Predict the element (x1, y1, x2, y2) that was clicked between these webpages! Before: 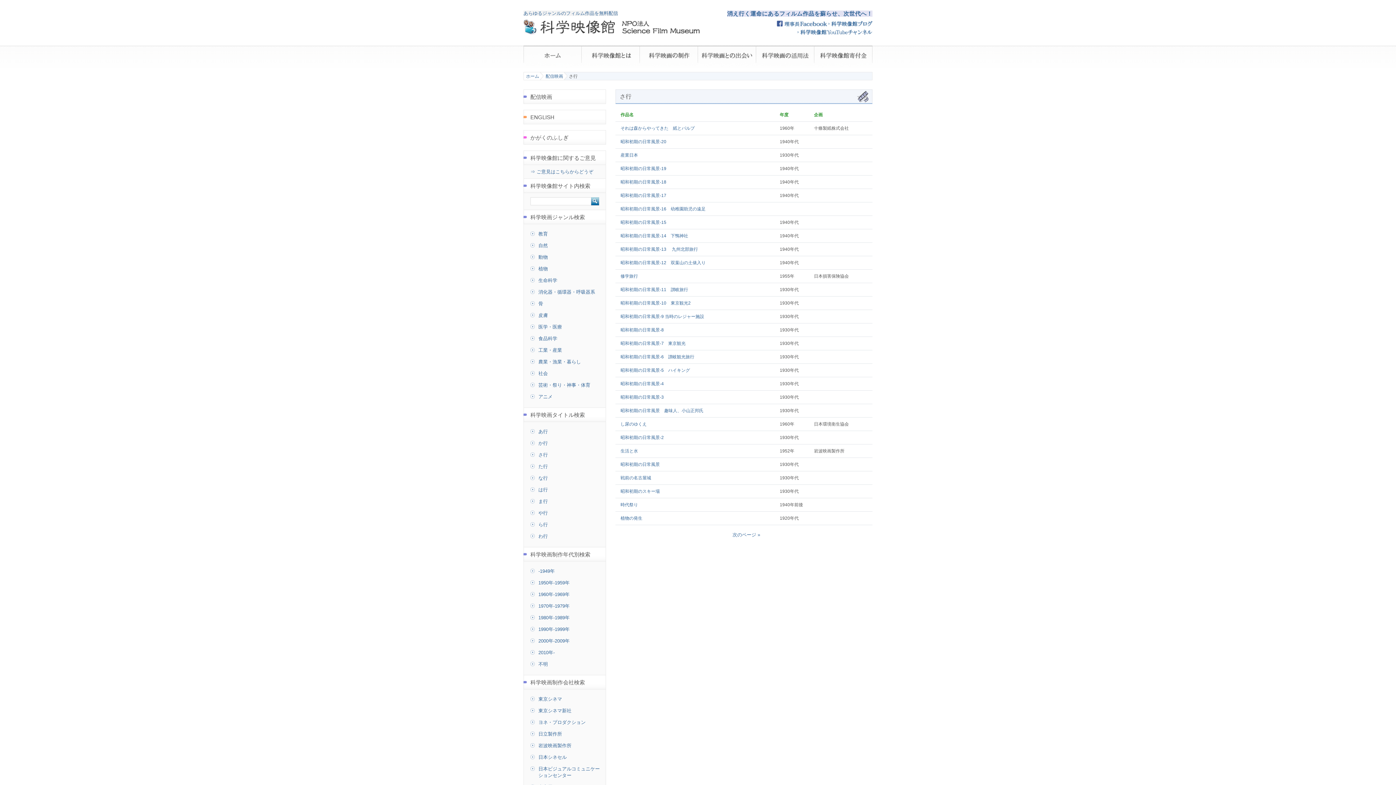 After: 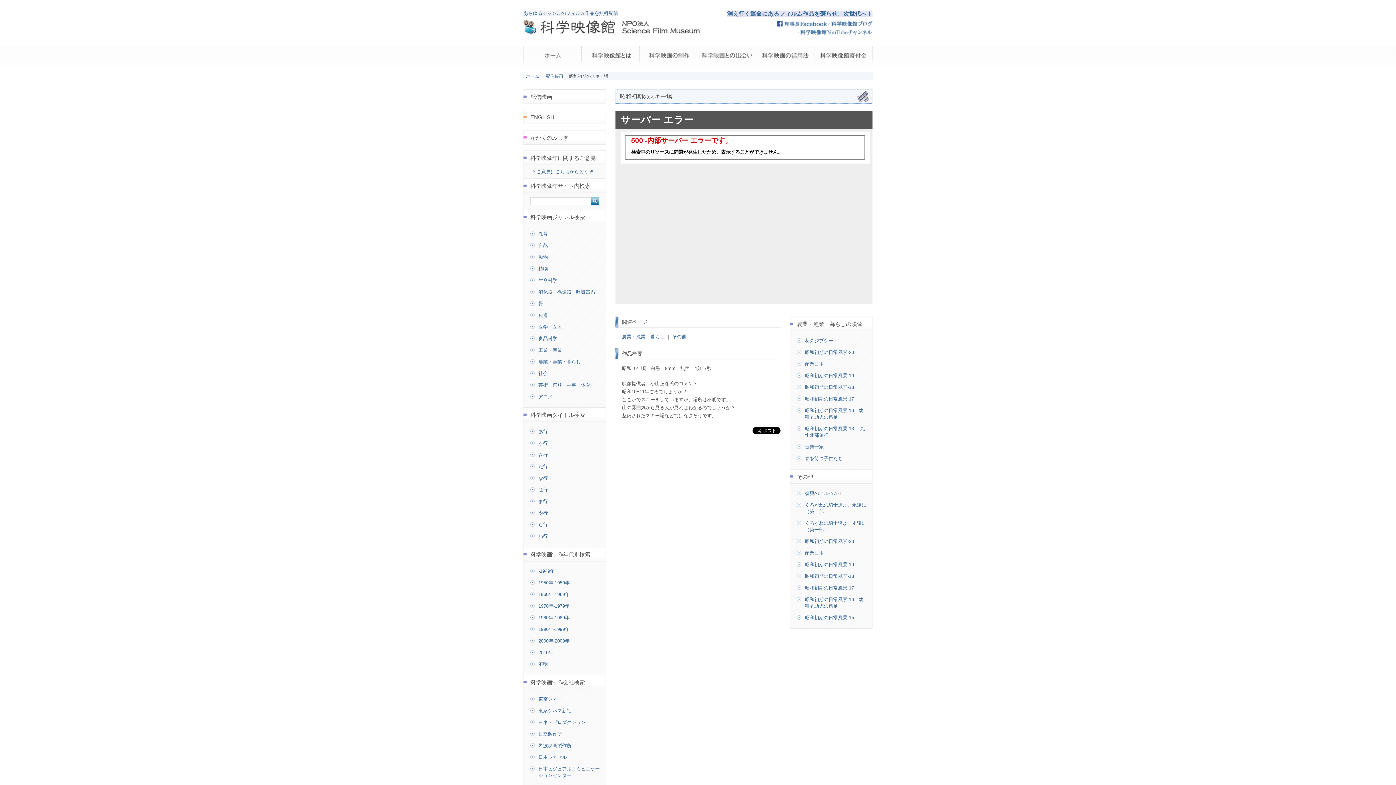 Action: bbox: (620, 489, 660, 494) label: 昭和初期のスキー場